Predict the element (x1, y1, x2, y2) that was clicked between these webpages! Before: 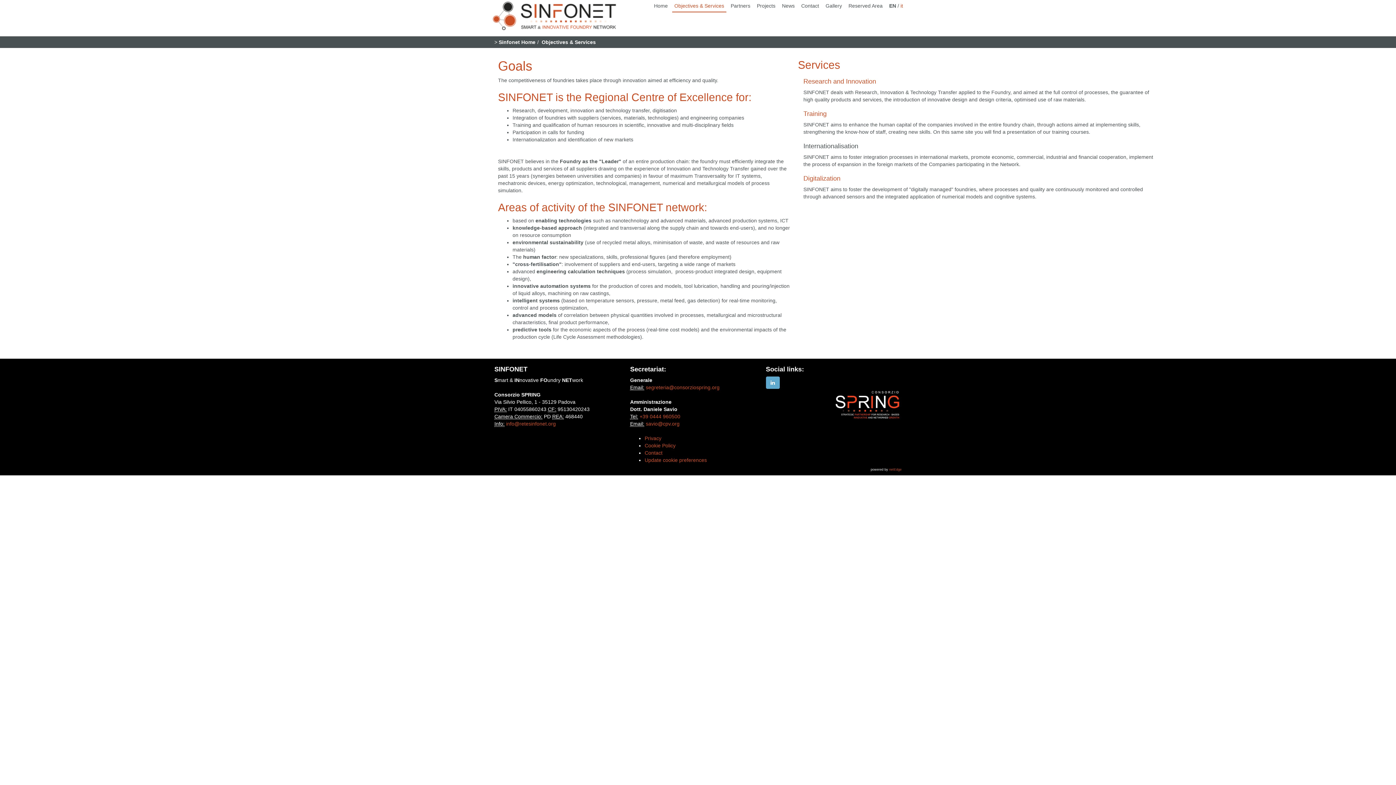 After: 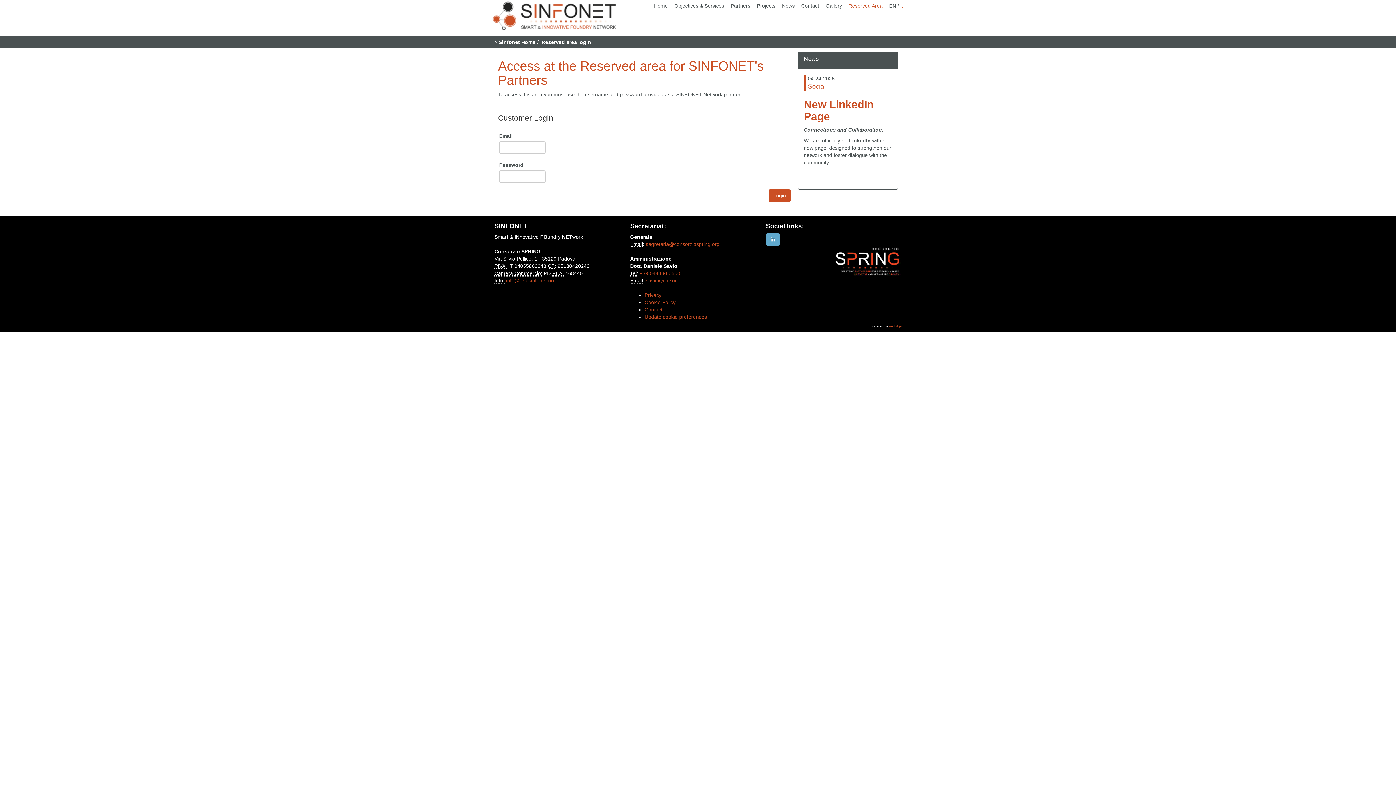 Action: label: Reserved Area bbox: (846, 0, 885, 11)